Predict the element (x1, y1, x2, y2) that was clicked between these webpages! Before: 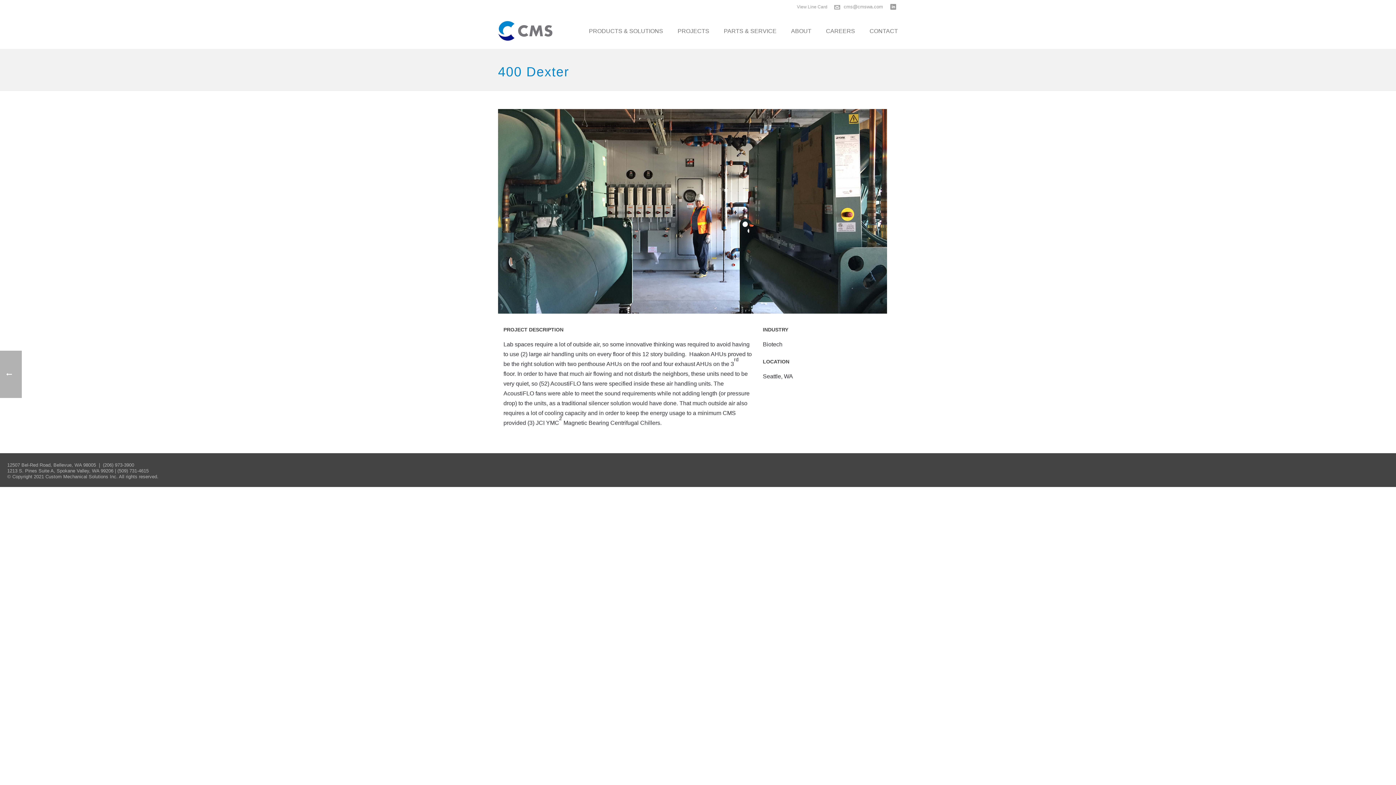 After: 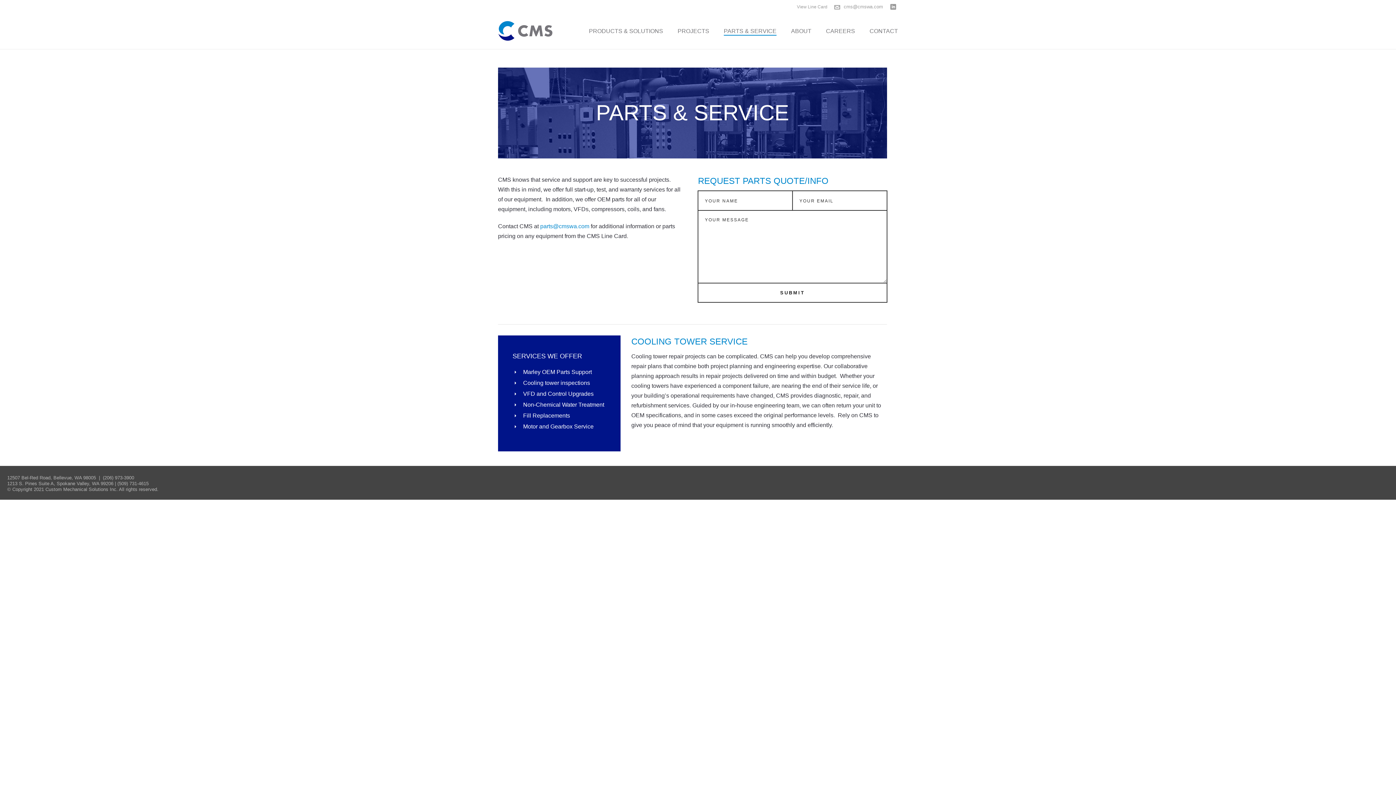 Action: bbox: (716, 26, 784, 35) label: PARTS & SERVICE